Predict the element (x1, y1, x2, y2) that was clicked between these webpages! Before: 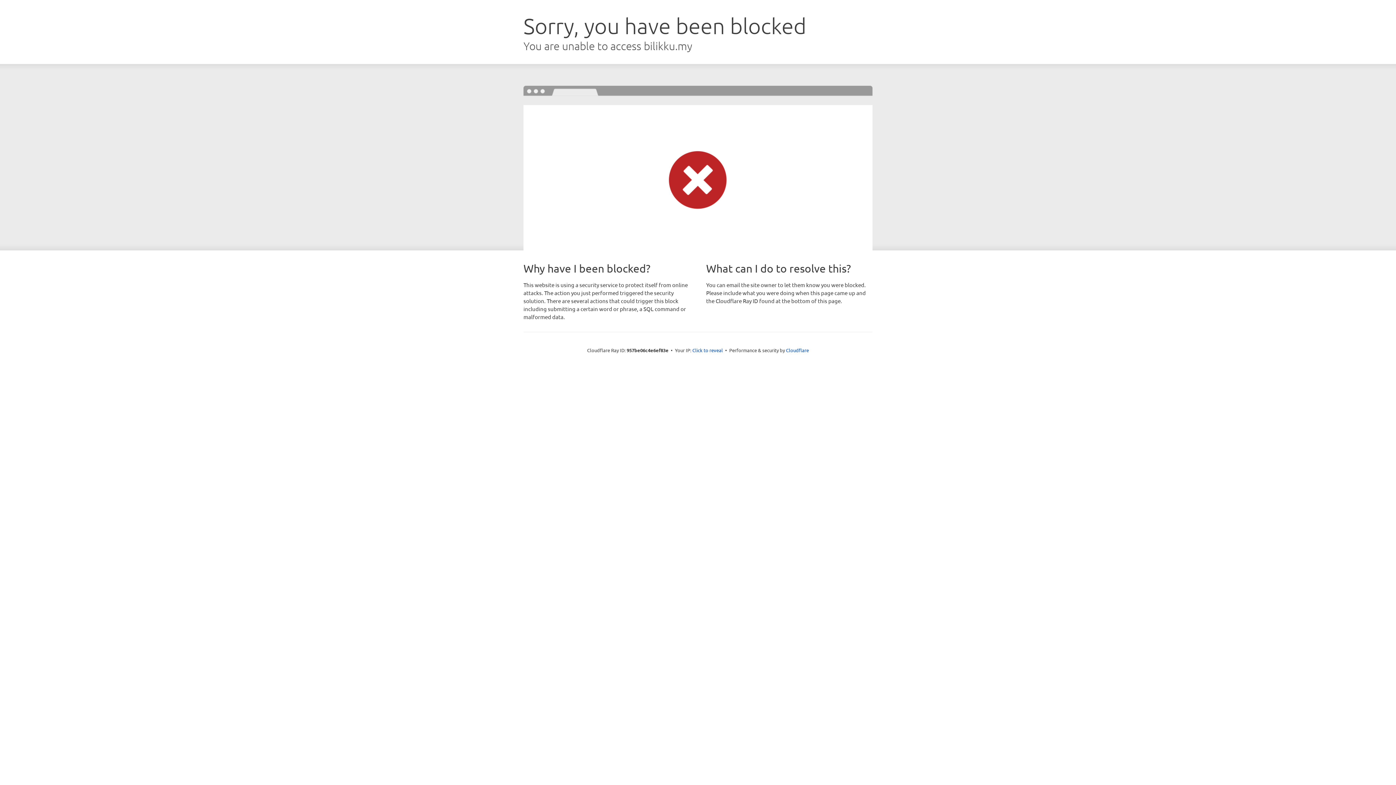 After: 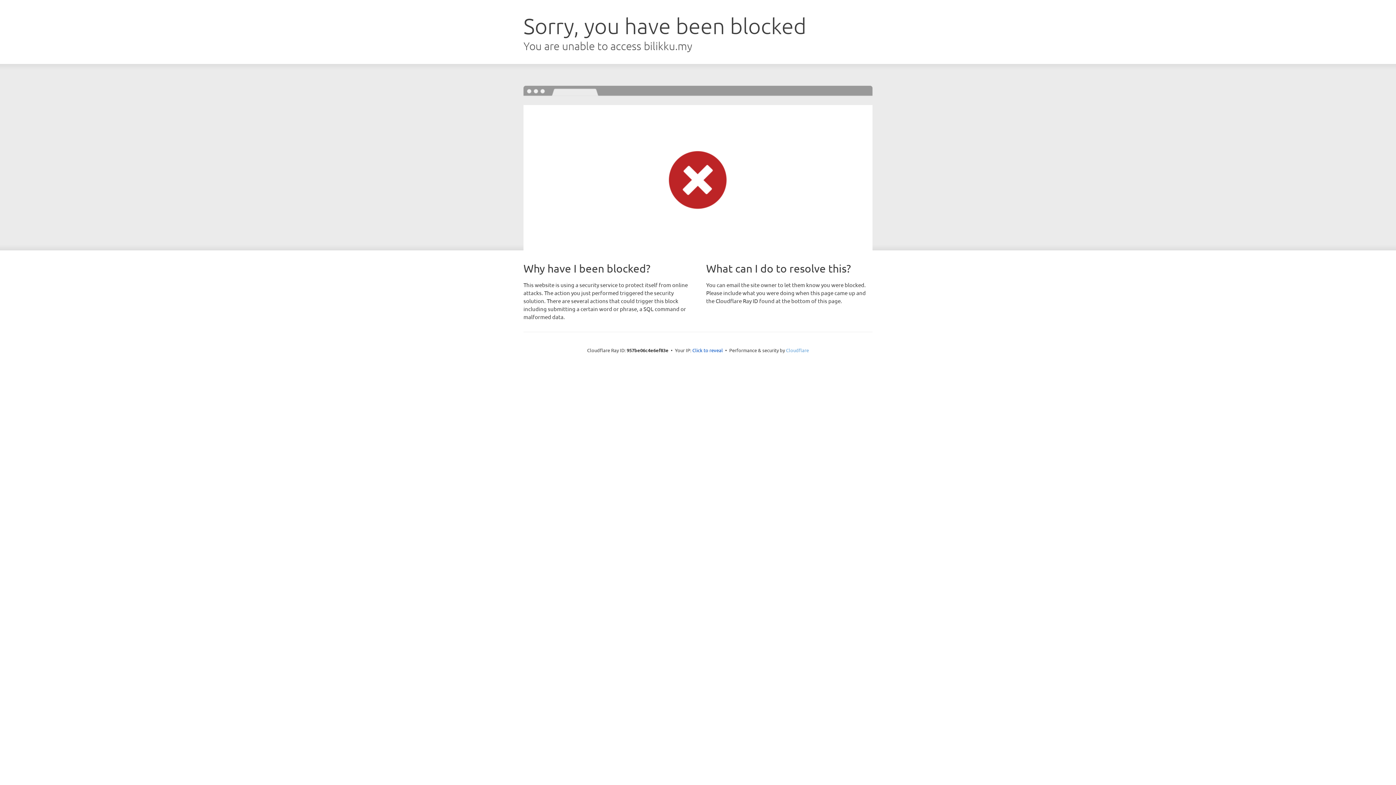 Action: bbox: (786, 347, 809, 353) label: Cloudflare